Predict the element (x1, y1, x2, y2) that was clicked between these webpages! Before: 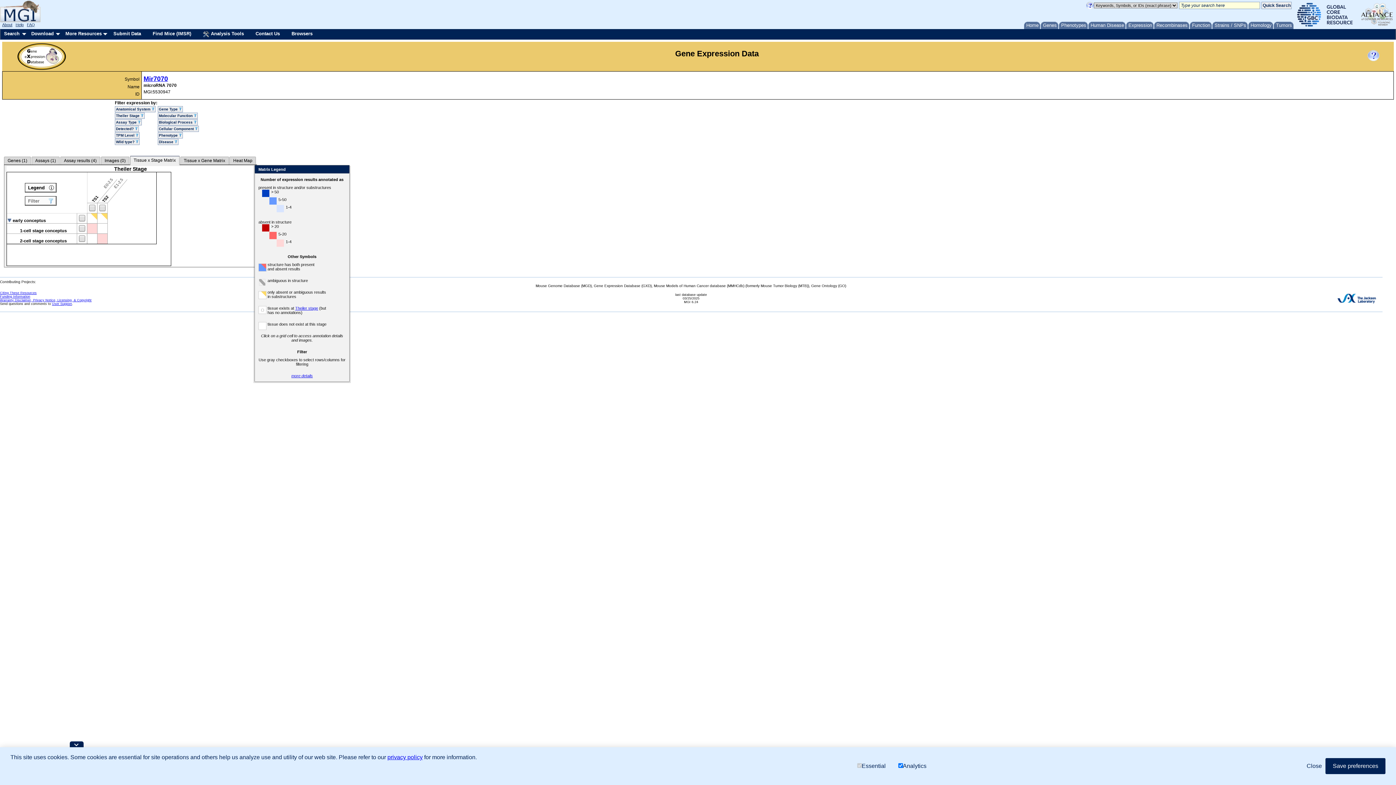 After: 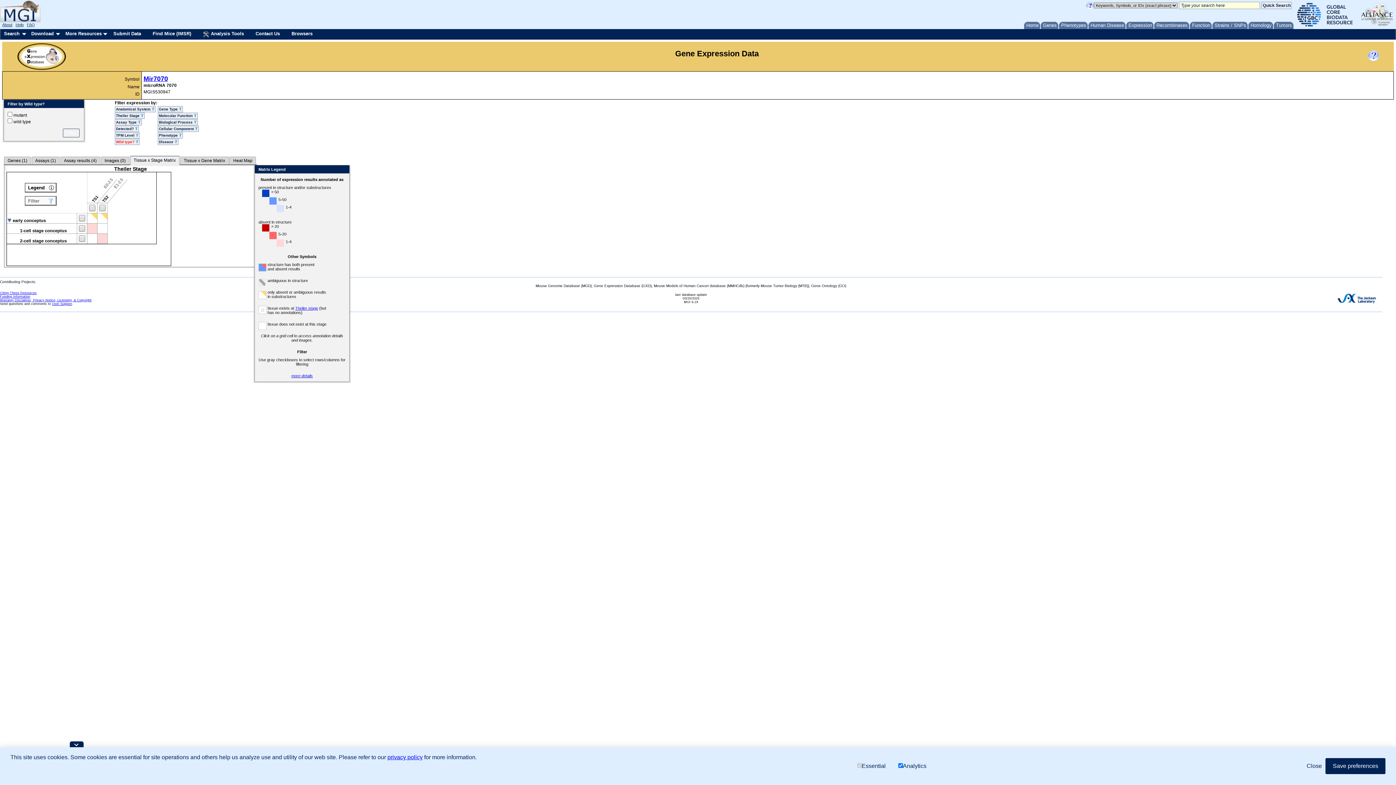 Action: bbox: (114, 138, 139, 145) label: Wild type? 